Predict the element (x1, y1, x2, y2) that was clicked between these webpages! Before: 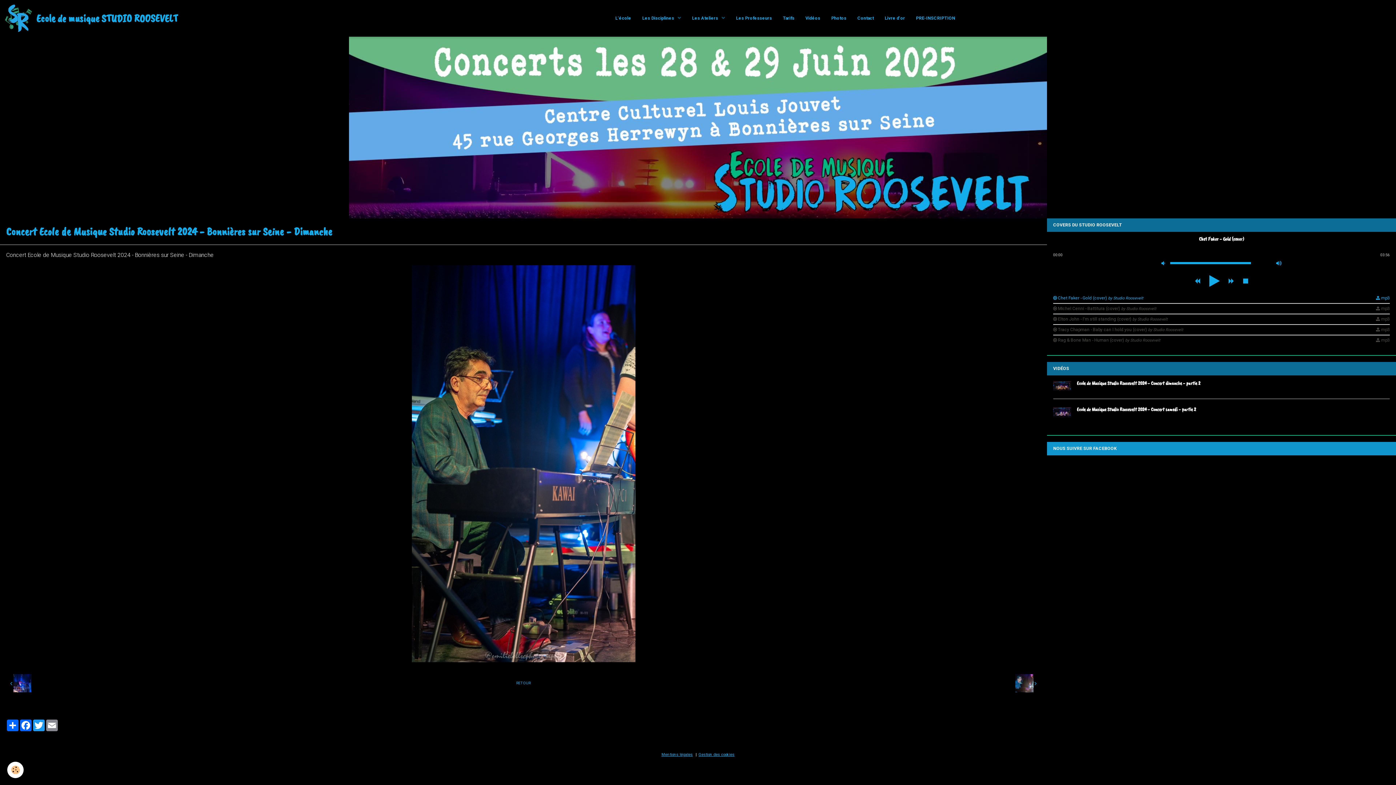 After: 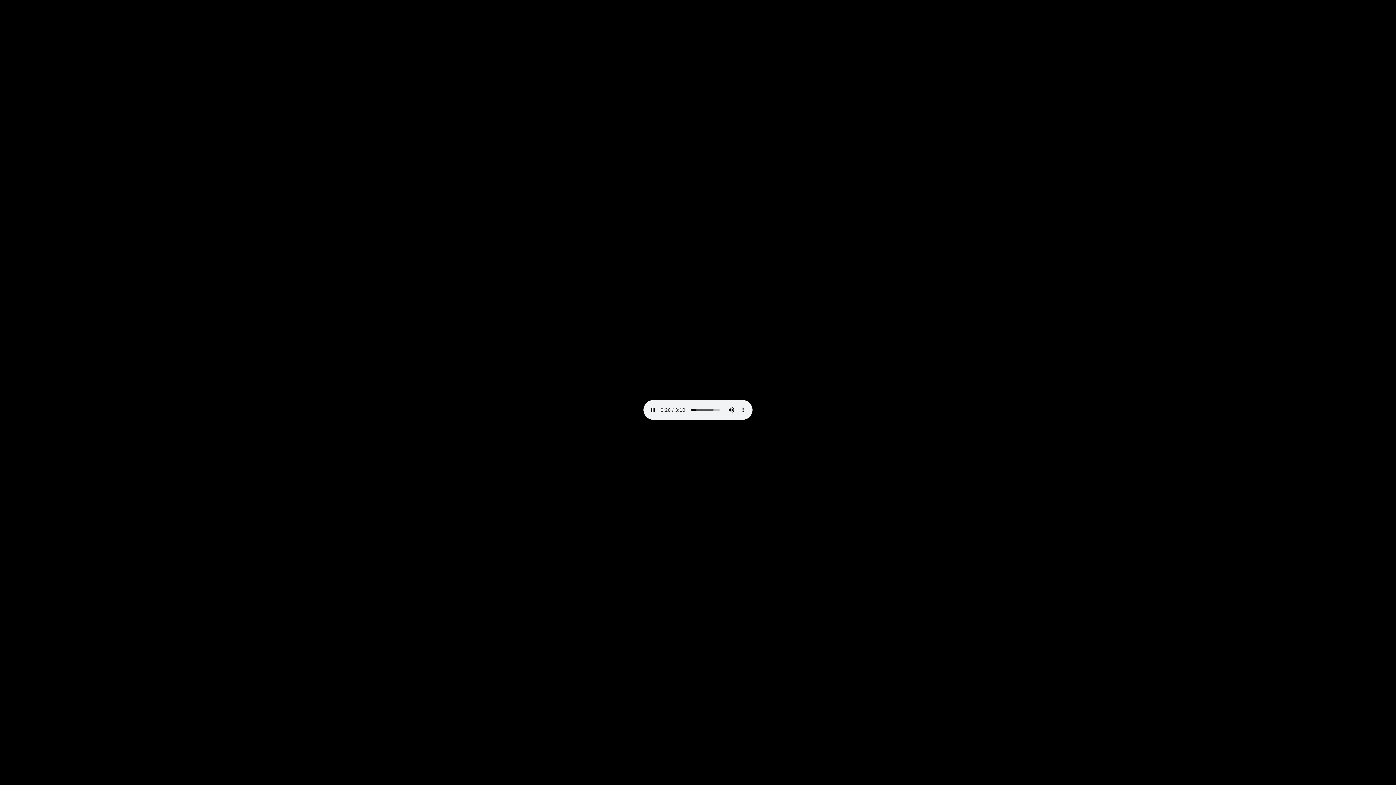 Action: bbox: (1376, 324, 1390, 334) label: mp3